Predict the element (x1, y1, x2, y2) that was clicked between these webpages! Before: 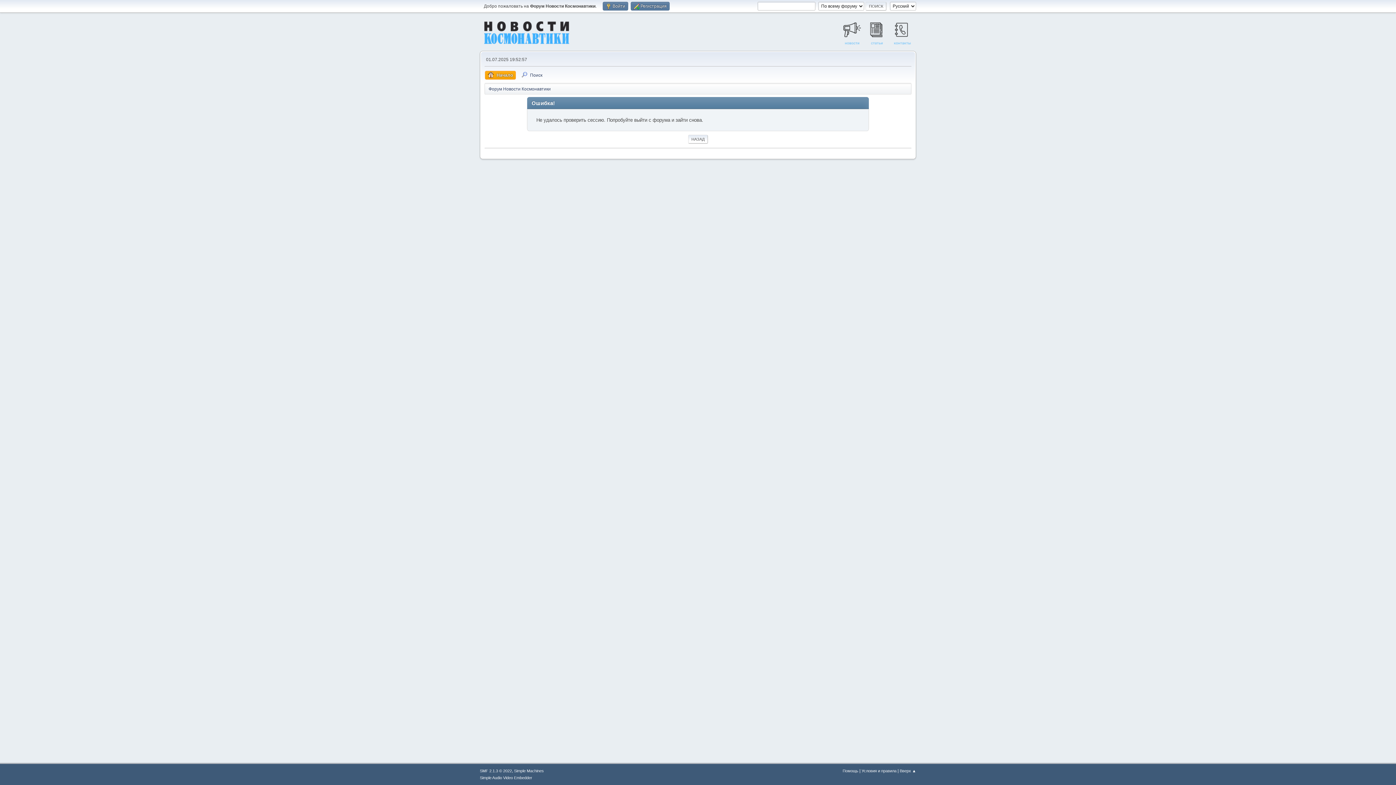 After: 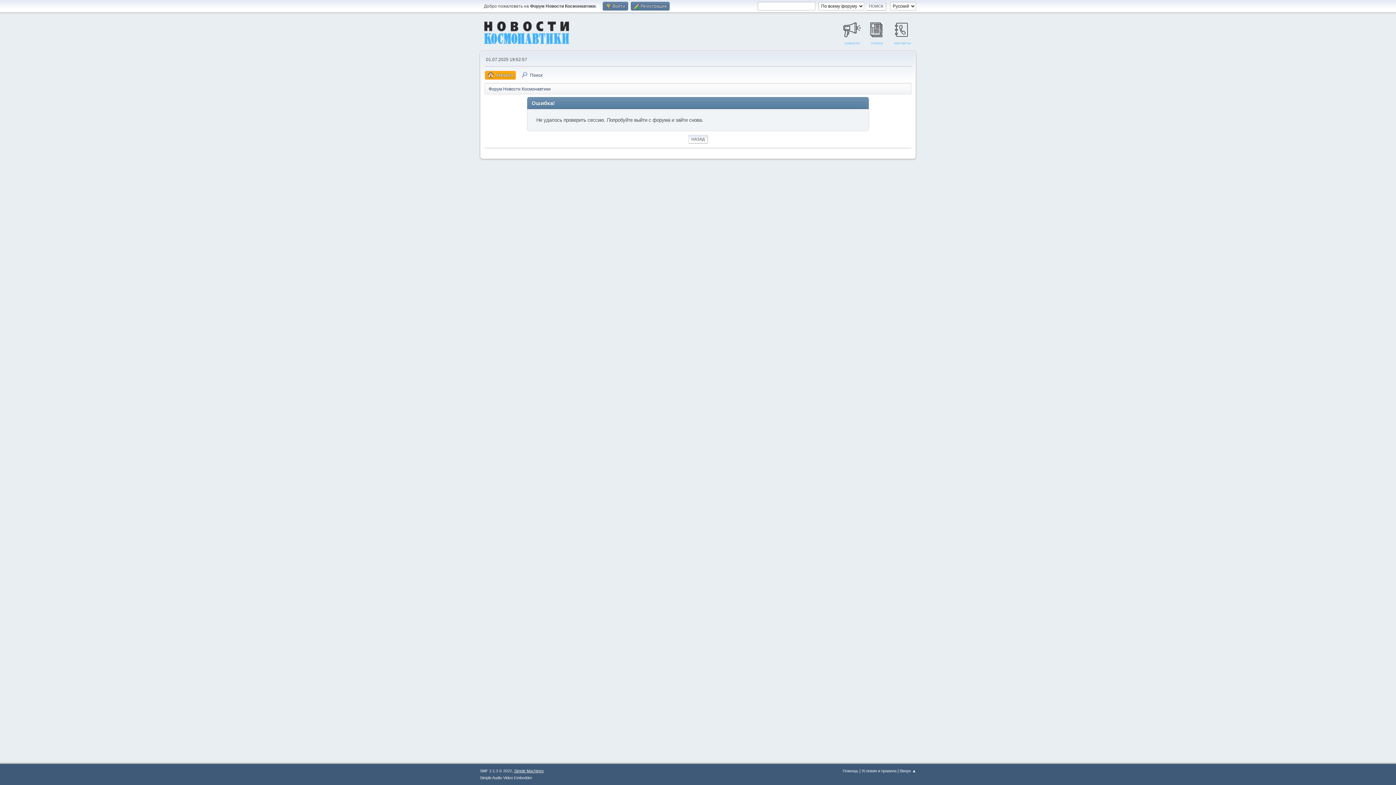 Action: bbox: (514, 769, 544, 773) label: Simple Machines